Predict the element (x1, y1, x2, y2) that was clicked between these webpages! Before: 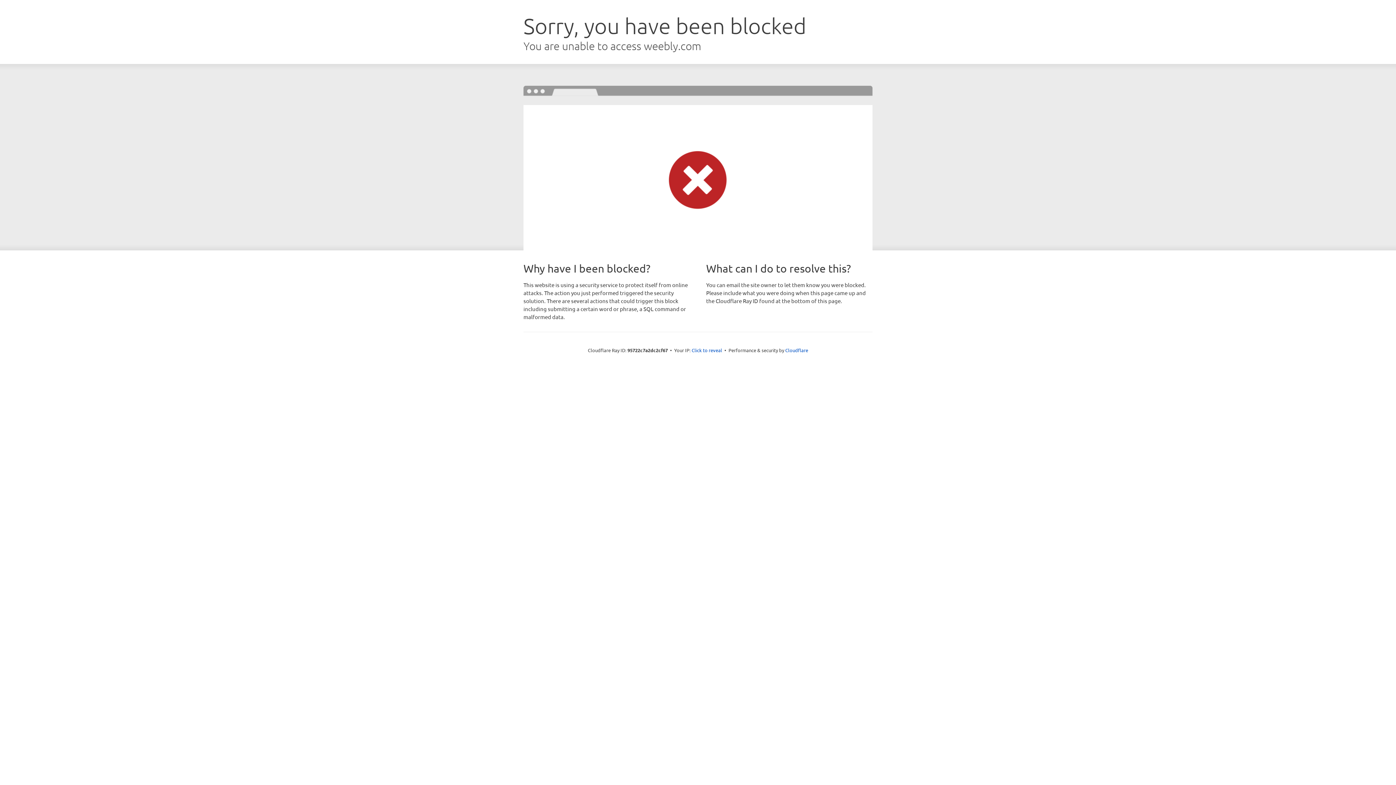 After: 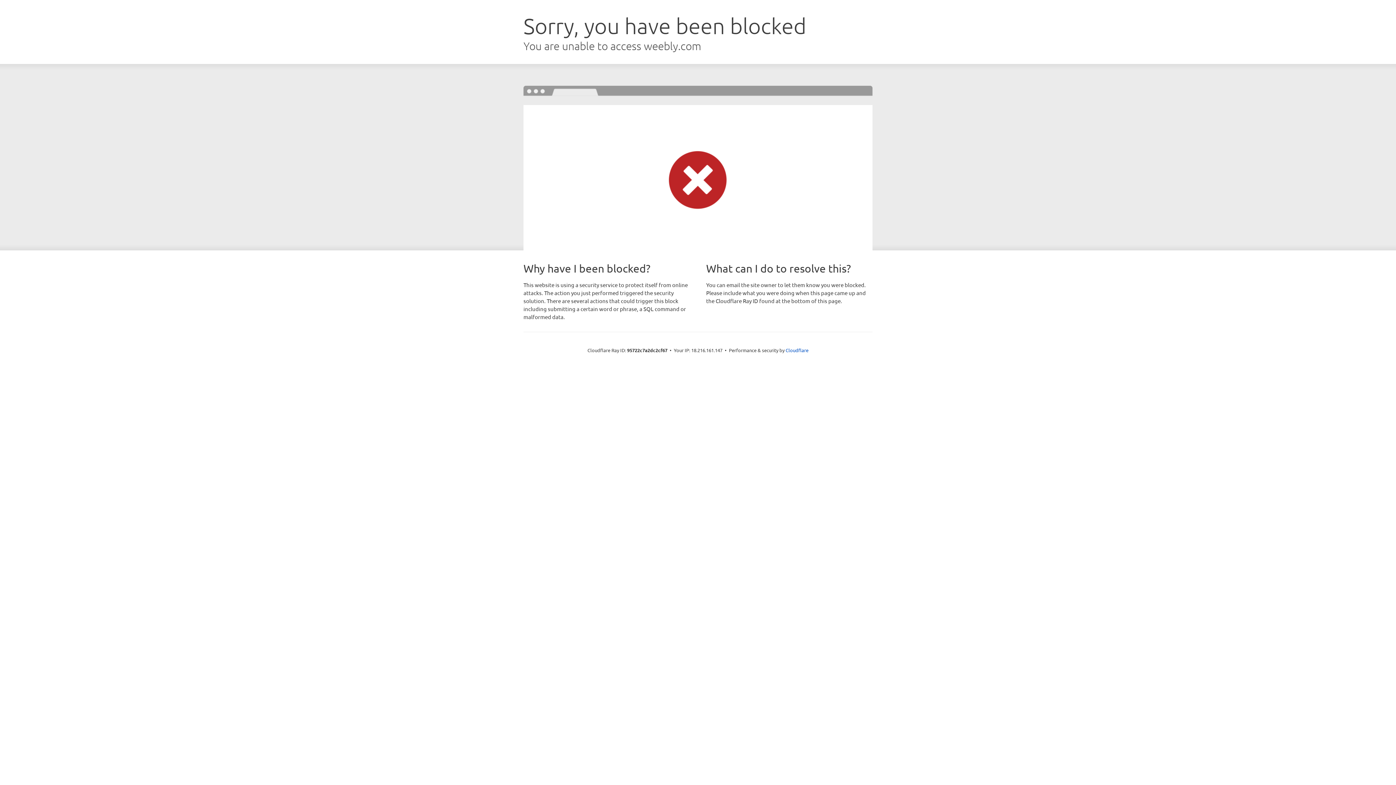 Action: label: Click to reveal bbox: (691, 346, 722, 353)